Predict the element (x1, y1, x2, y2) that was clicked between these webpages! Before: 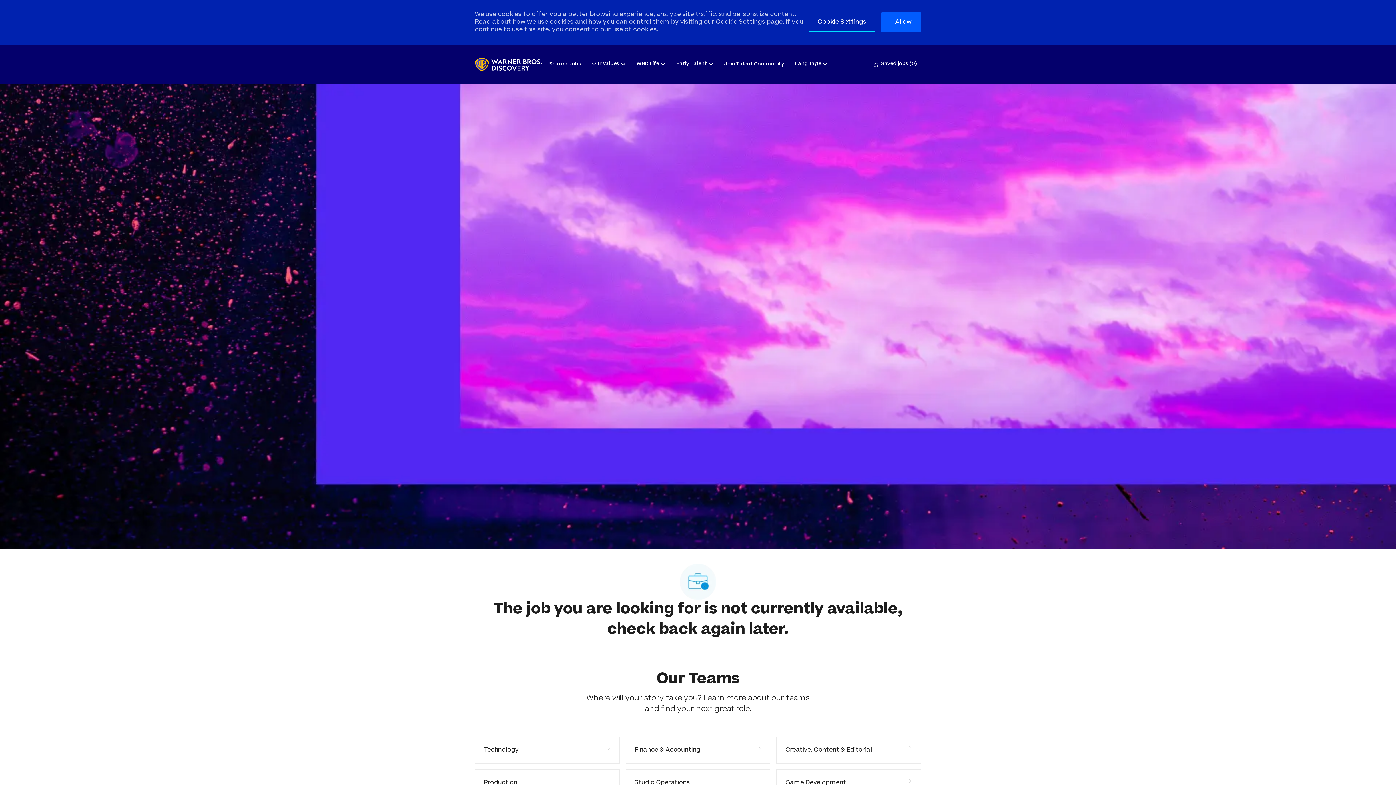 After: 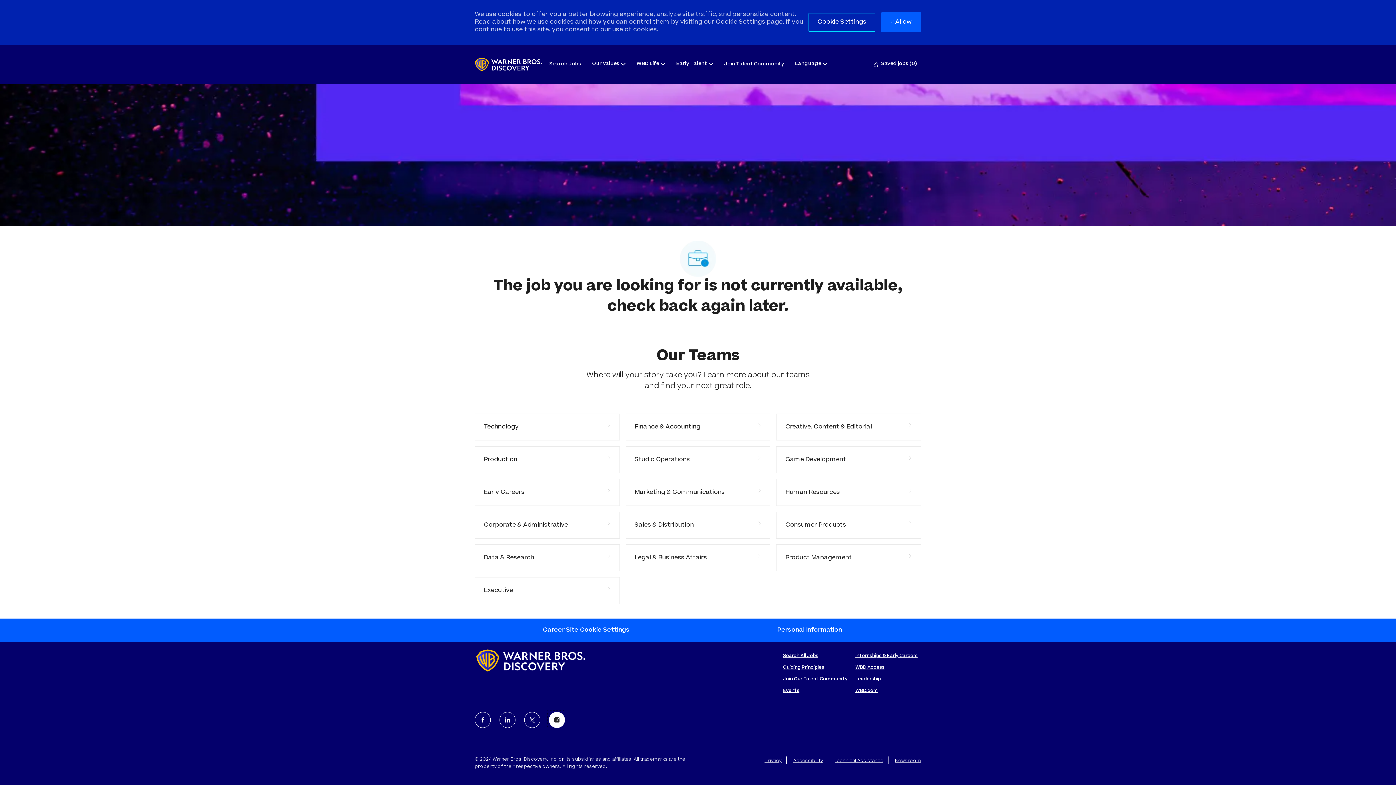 Action: bbox: (549, 734, 565, 750) label: Instagram